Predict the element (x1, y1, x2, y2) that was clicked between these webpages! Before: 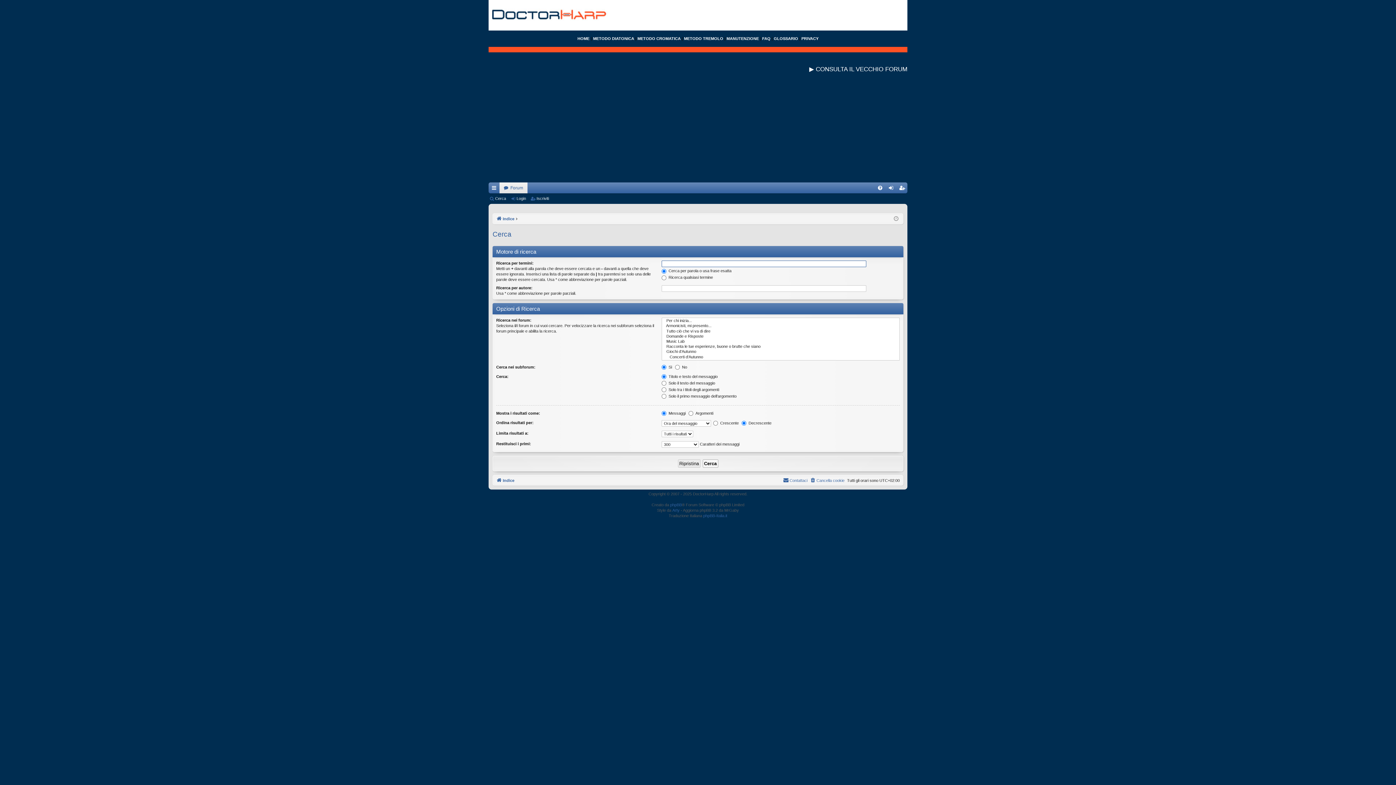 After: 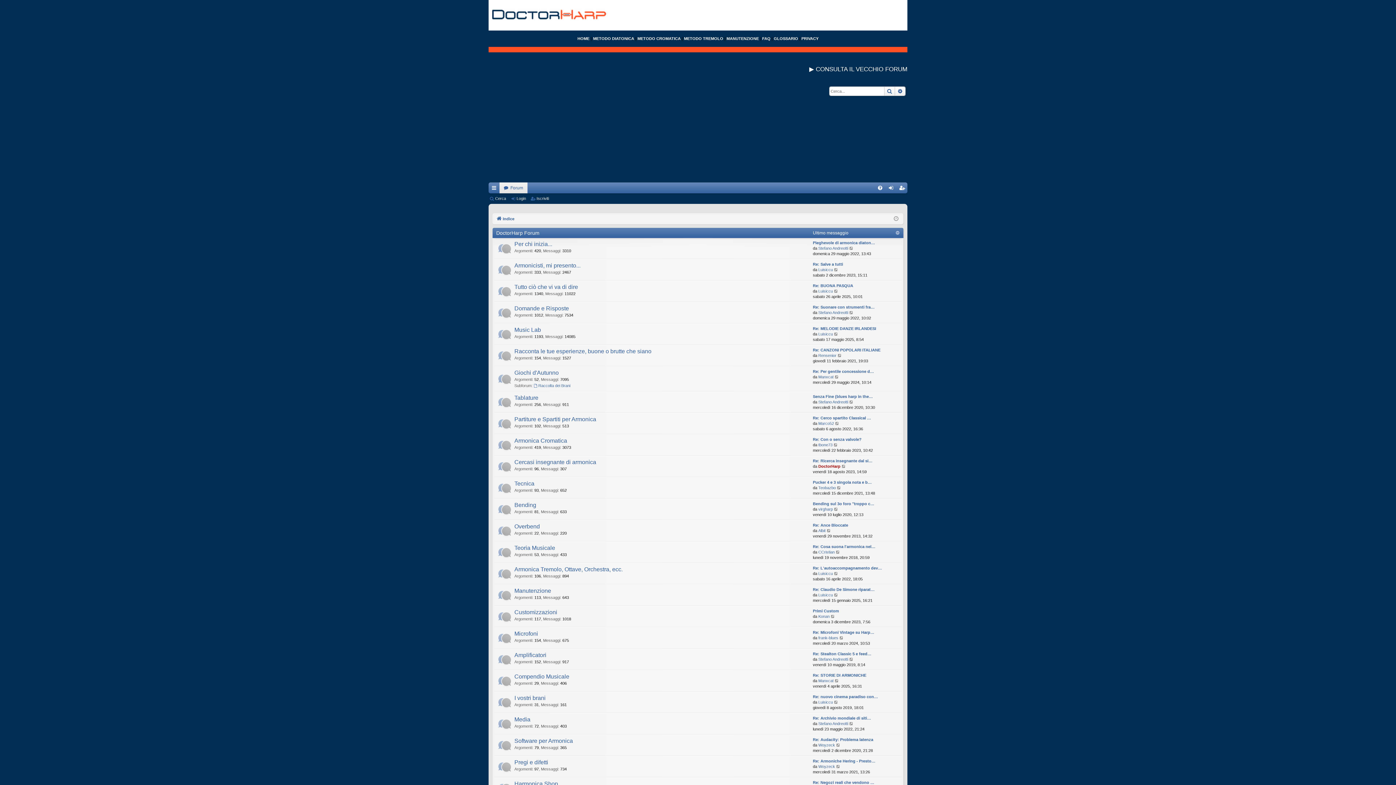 Action: label: Indice bbox: (496, 476, 514, 484)